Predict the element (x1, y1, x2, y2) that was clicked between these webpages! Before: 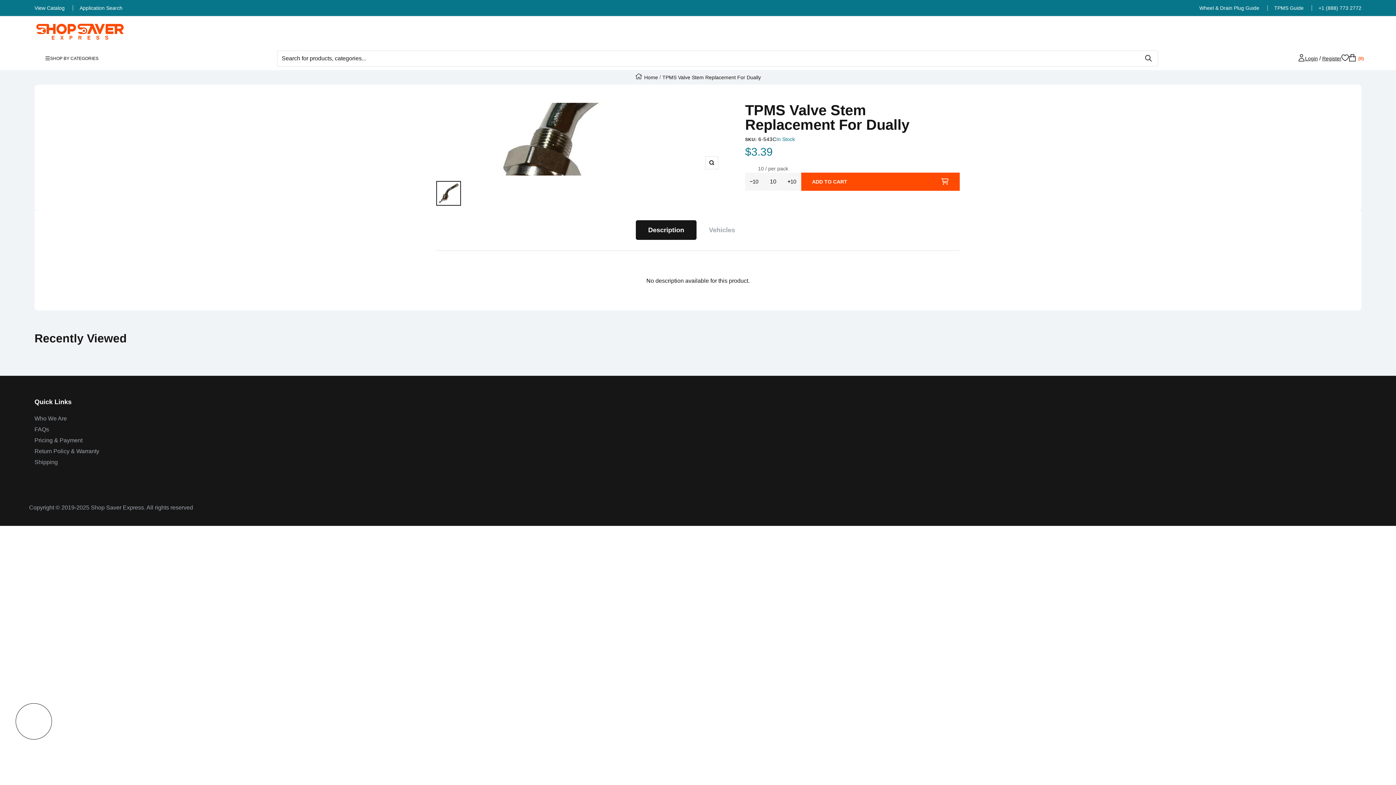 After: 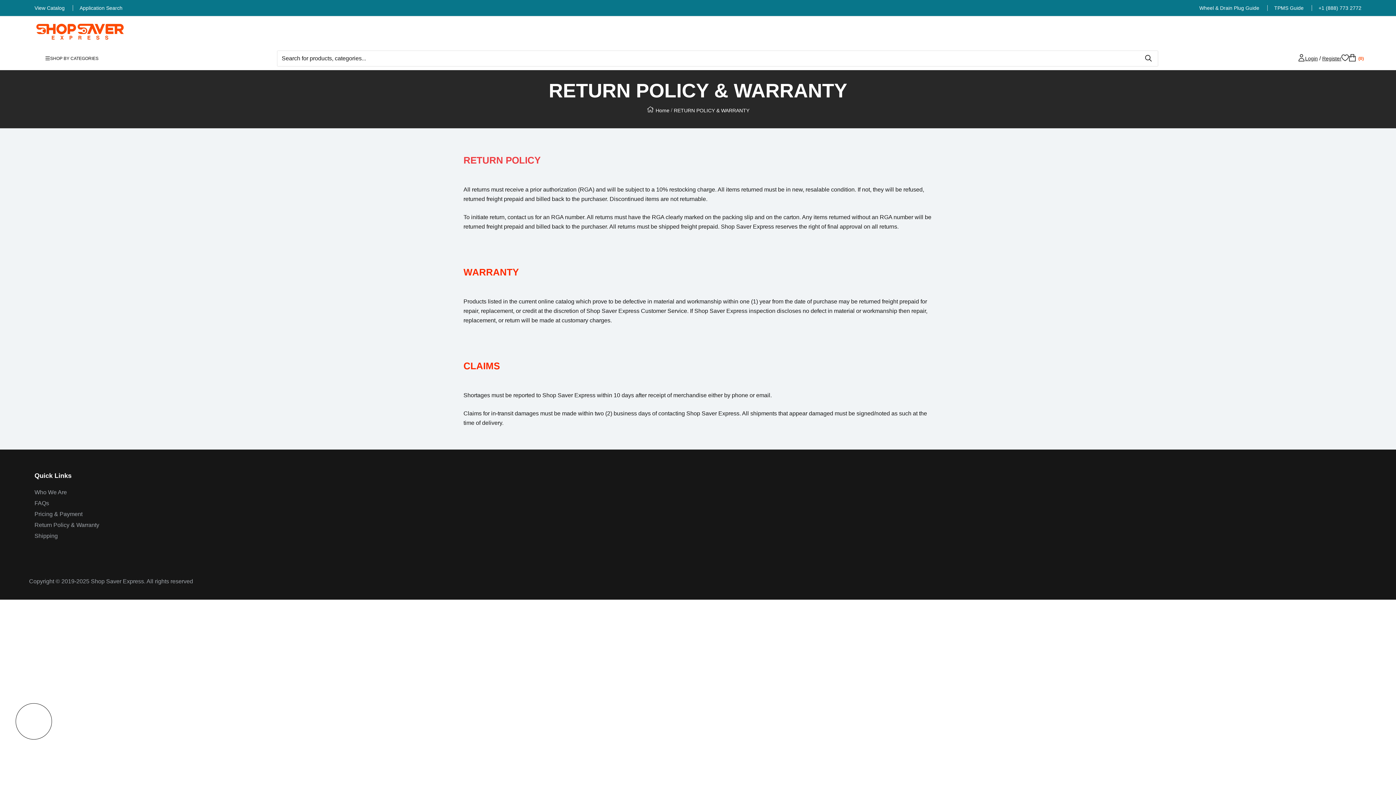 Action: label: Return Policy & Warranty bbox: (34, 446, 99, 457)